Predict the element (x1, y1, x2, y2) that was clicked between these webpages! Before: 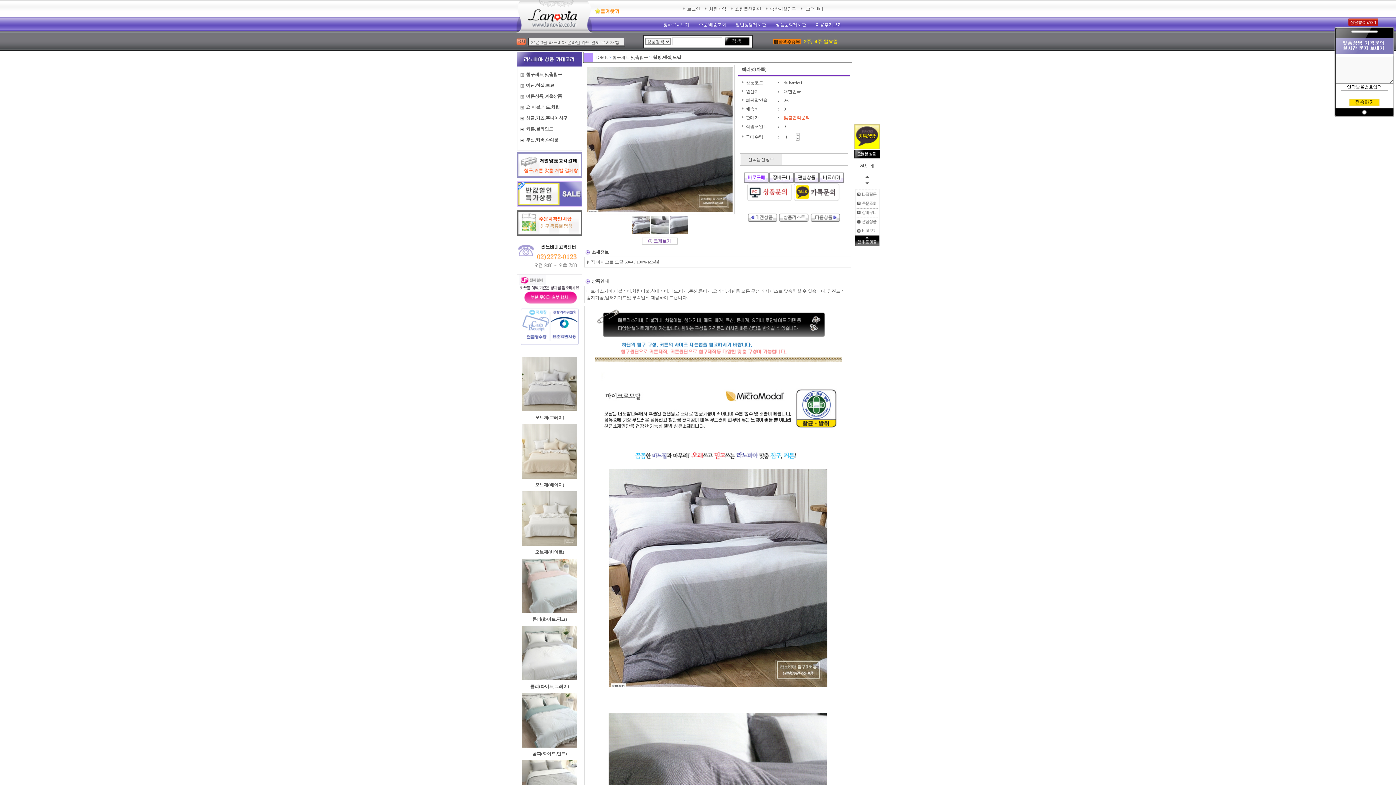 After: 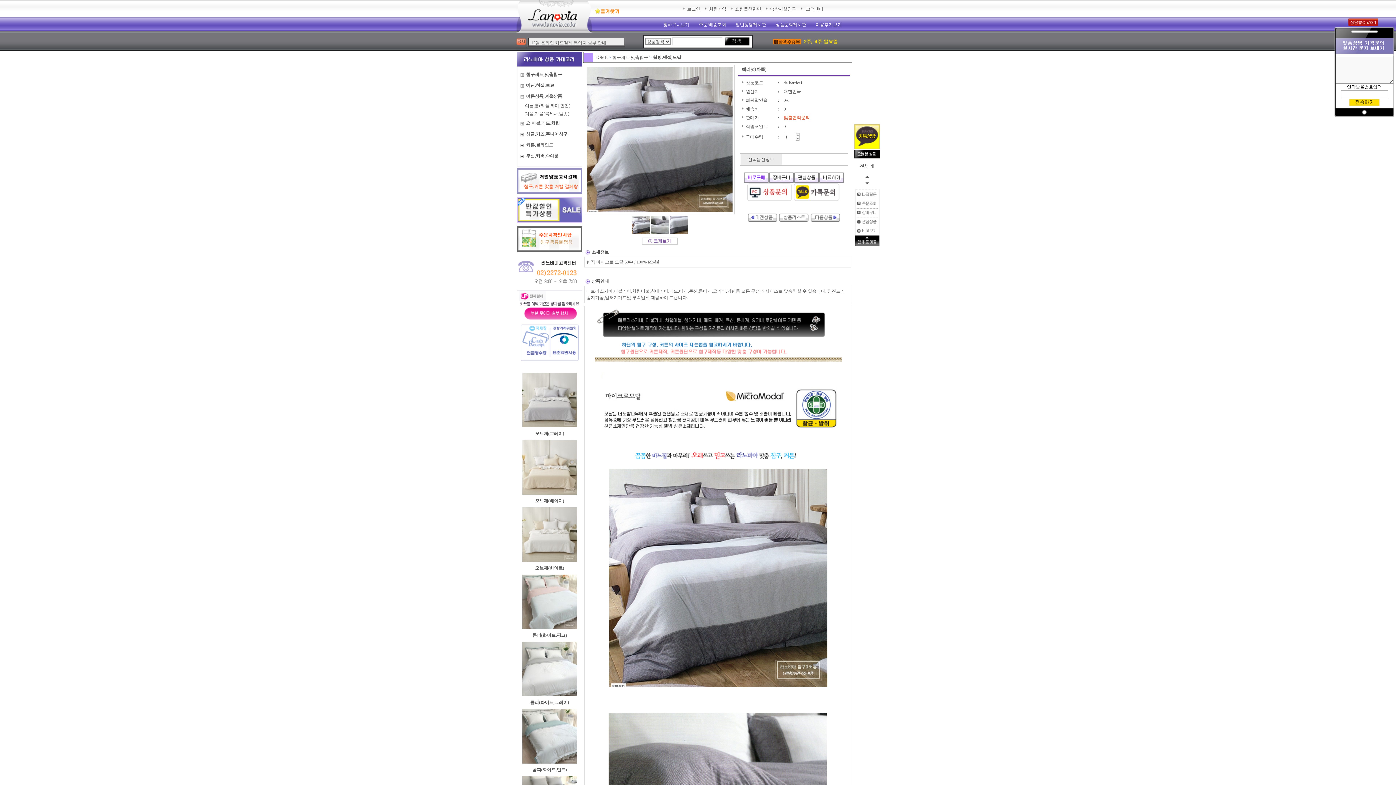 Action: bbox: (519, 93, 525, 98)